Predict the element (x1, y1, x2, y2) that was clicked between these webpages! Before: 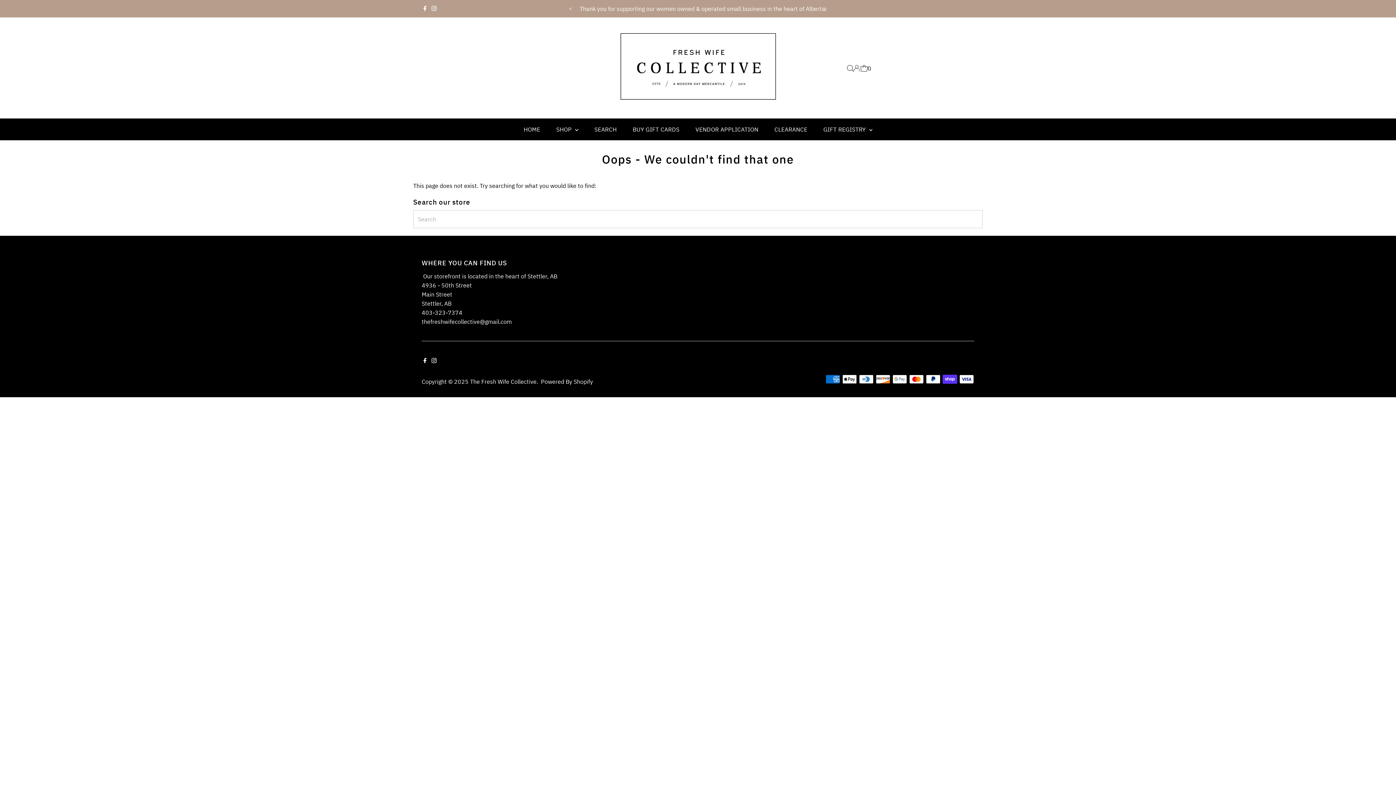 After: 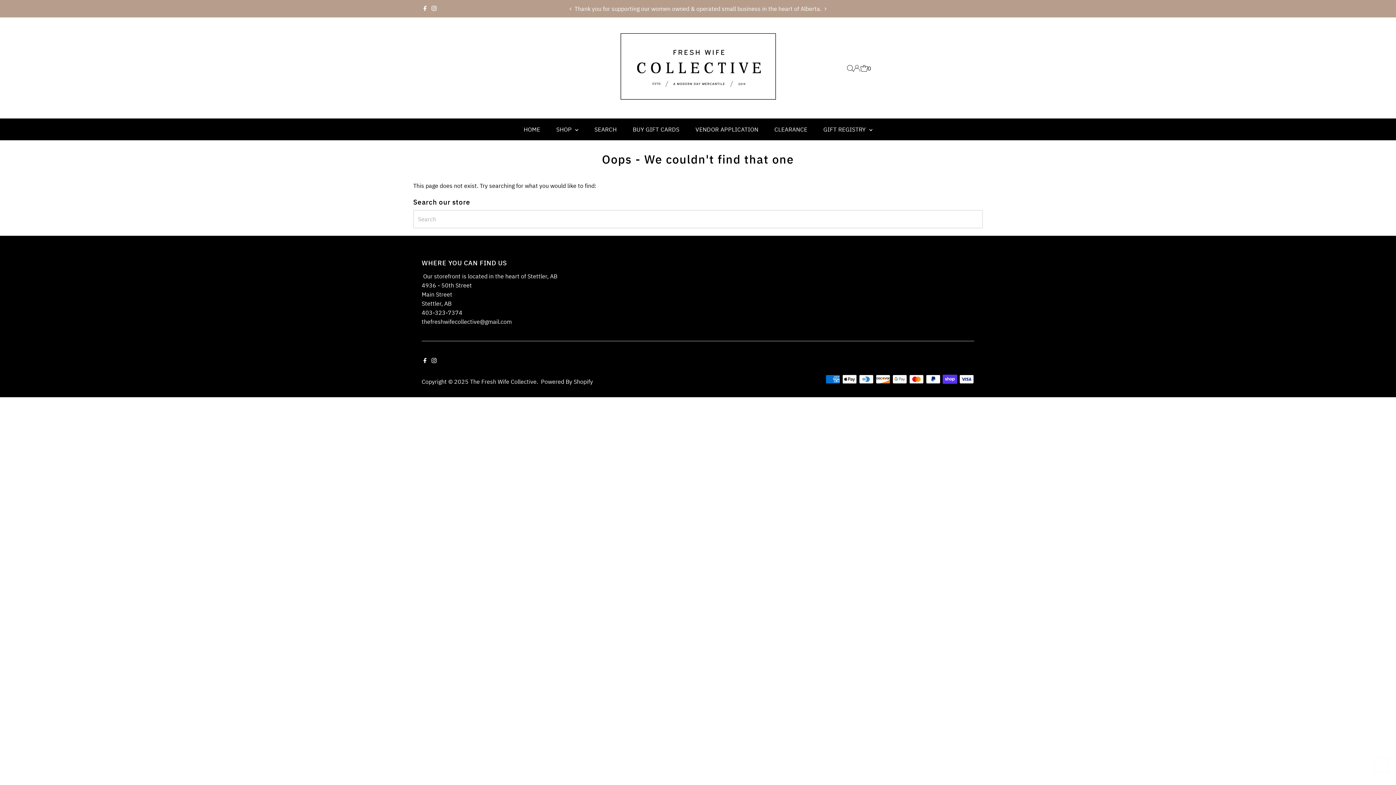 Action: bbox: (1374, 758, 1389, 772) label: Scroll to top